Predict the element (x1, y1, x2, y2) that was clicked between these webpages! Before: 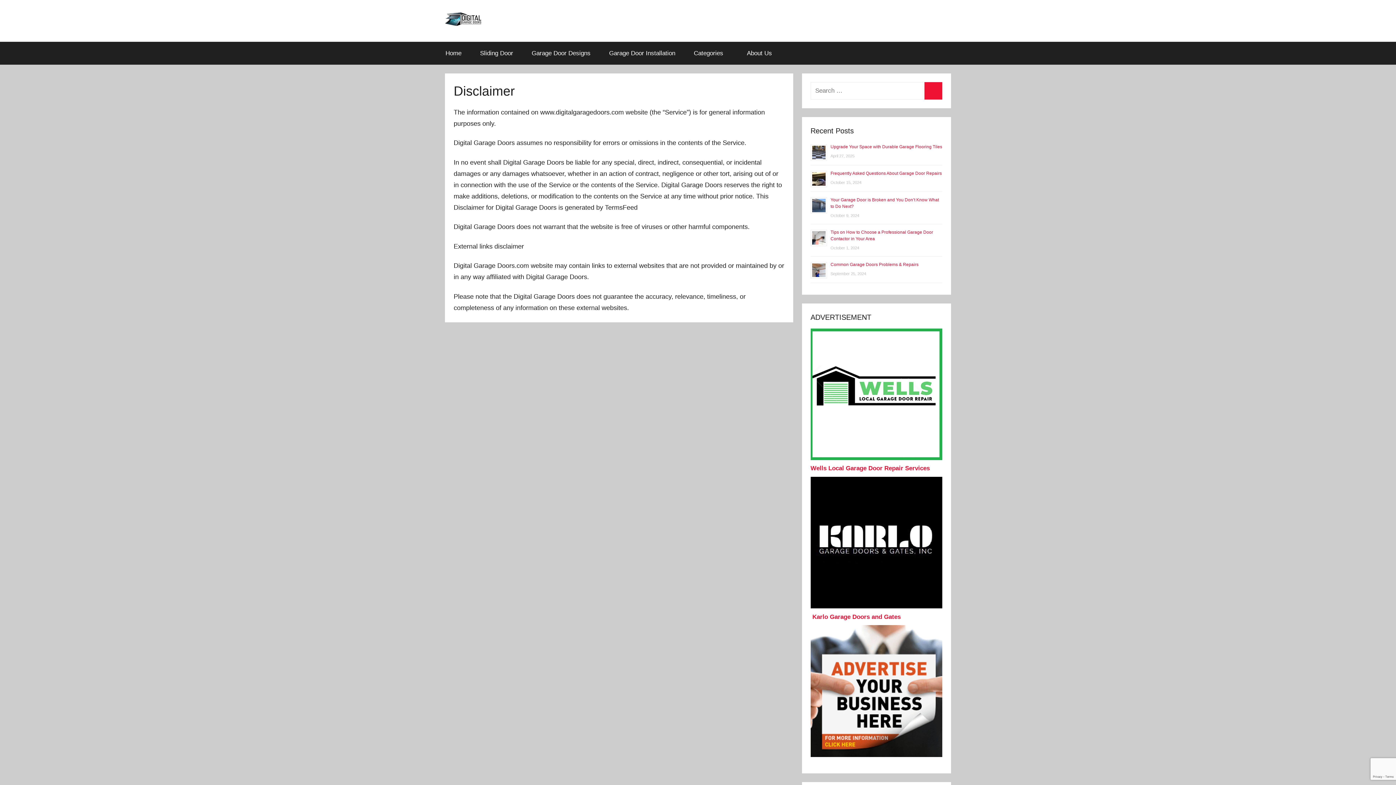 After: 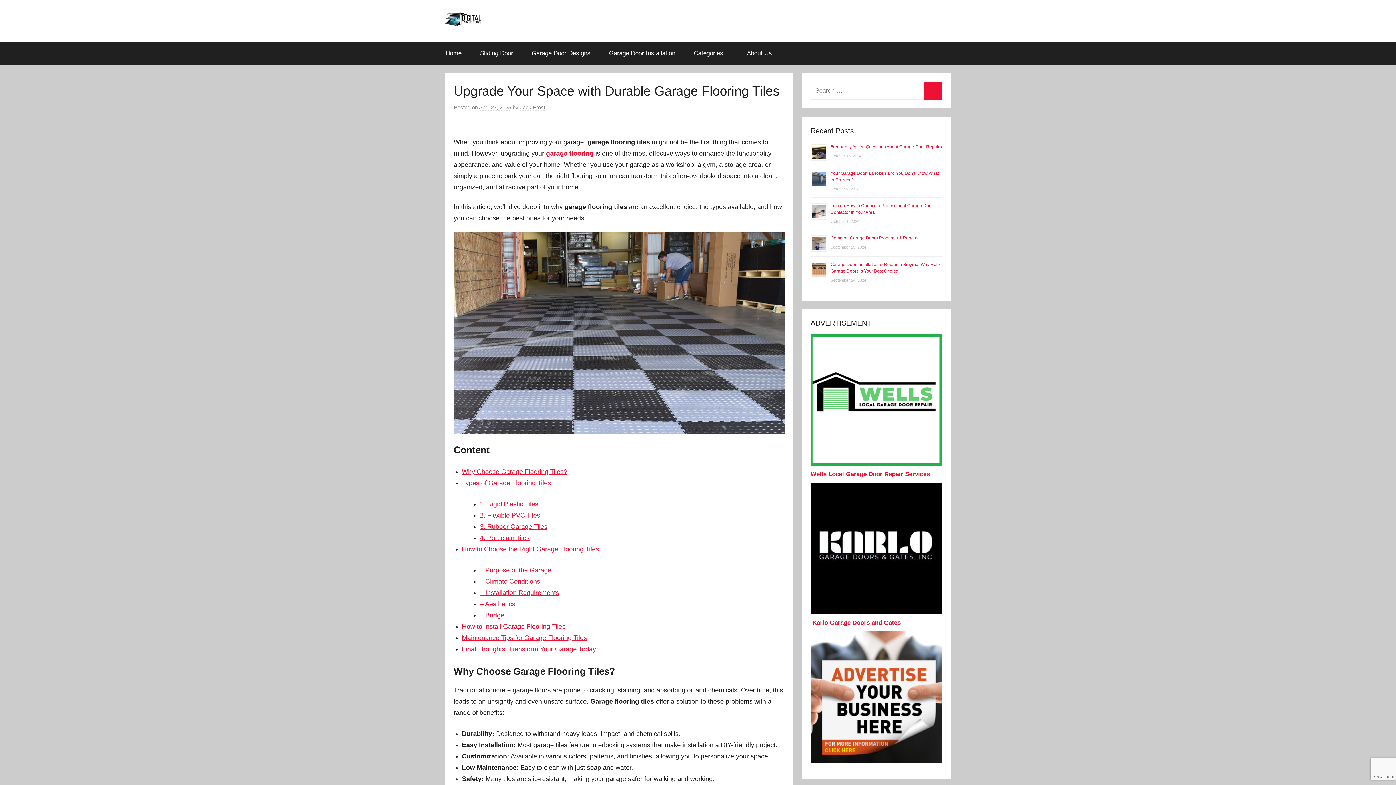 Action: label: Upgrade Your Space with Durable Garage Flooring Tiles bbox: (830, 144, 942, 149)